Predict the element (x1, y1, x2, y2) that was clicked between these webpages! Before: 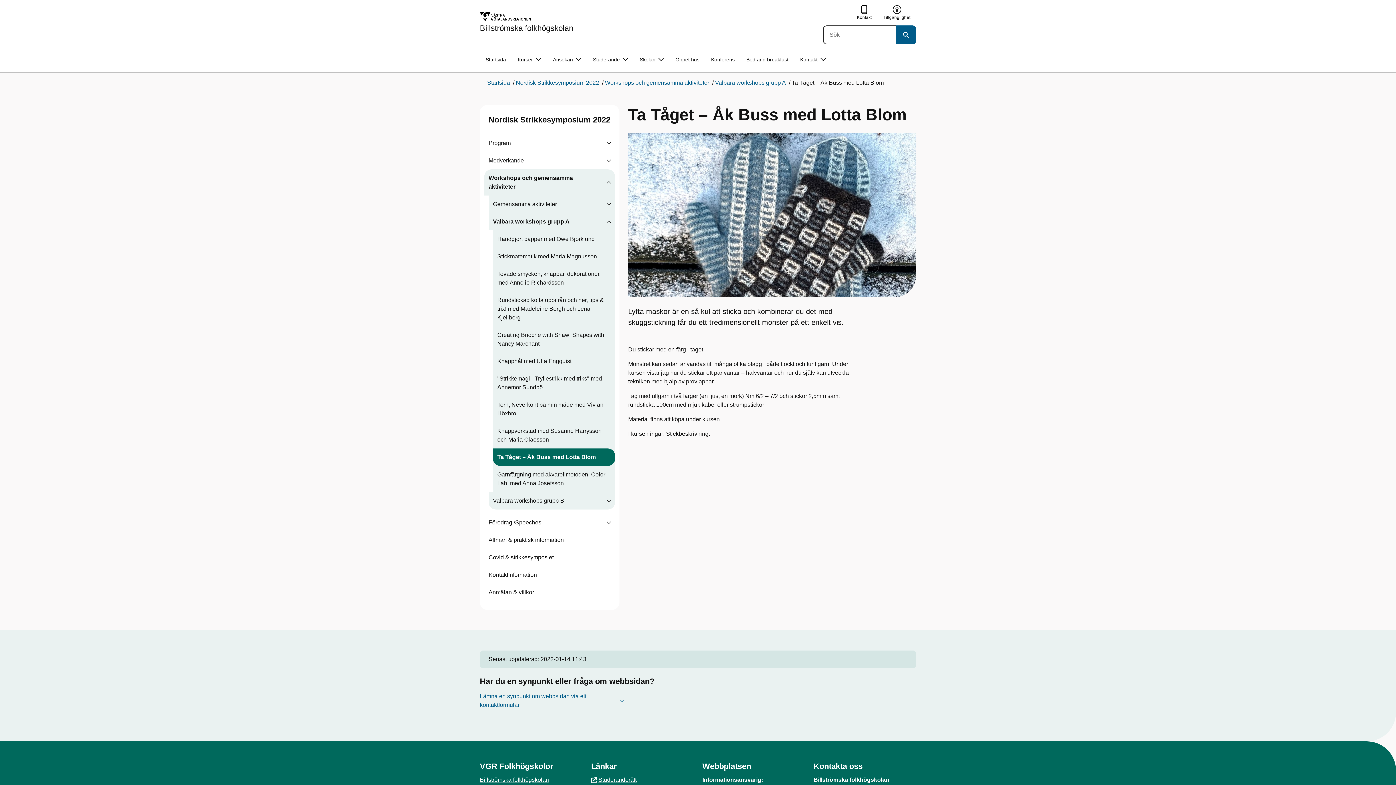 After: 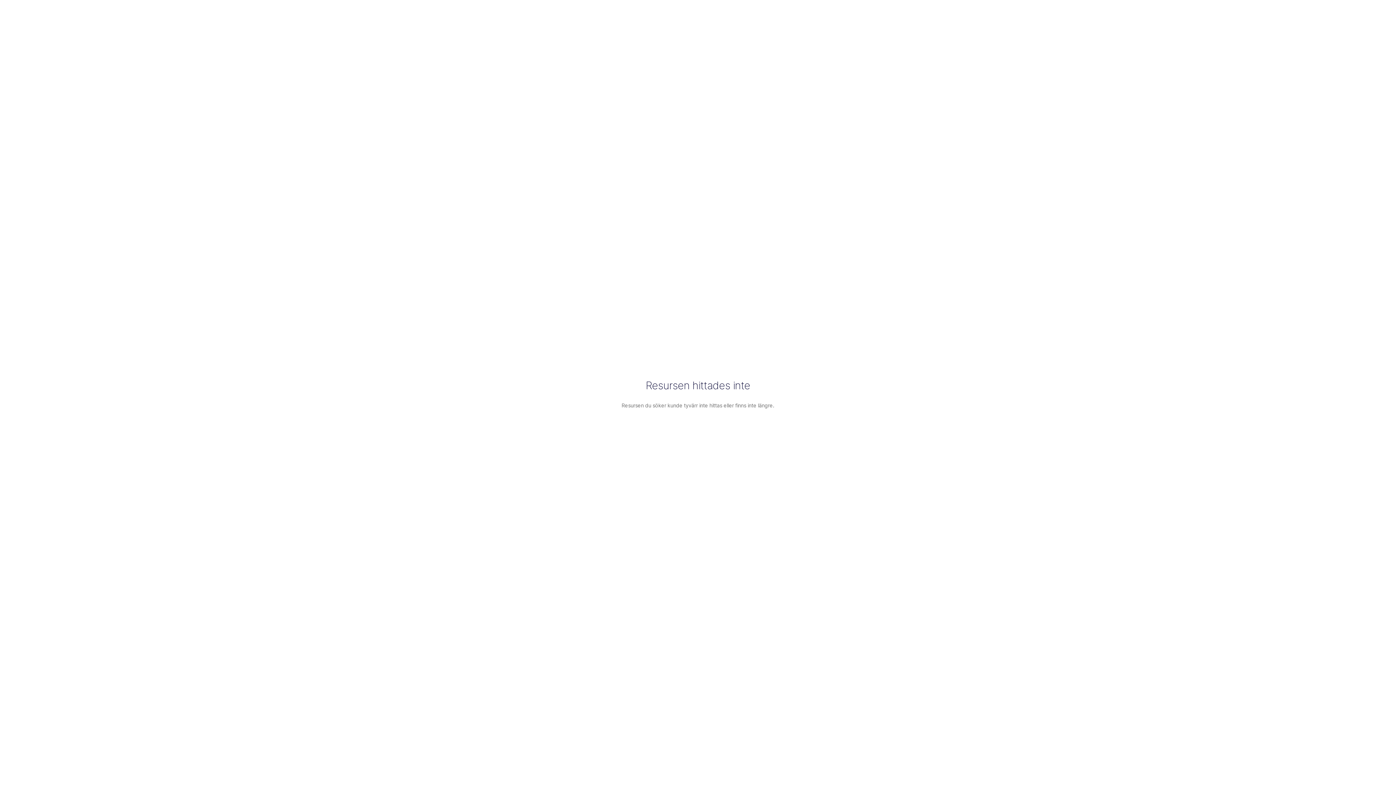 Action: bbox: (516, 79, 599, 85) label: Nordisk Strikkesymposium 2022